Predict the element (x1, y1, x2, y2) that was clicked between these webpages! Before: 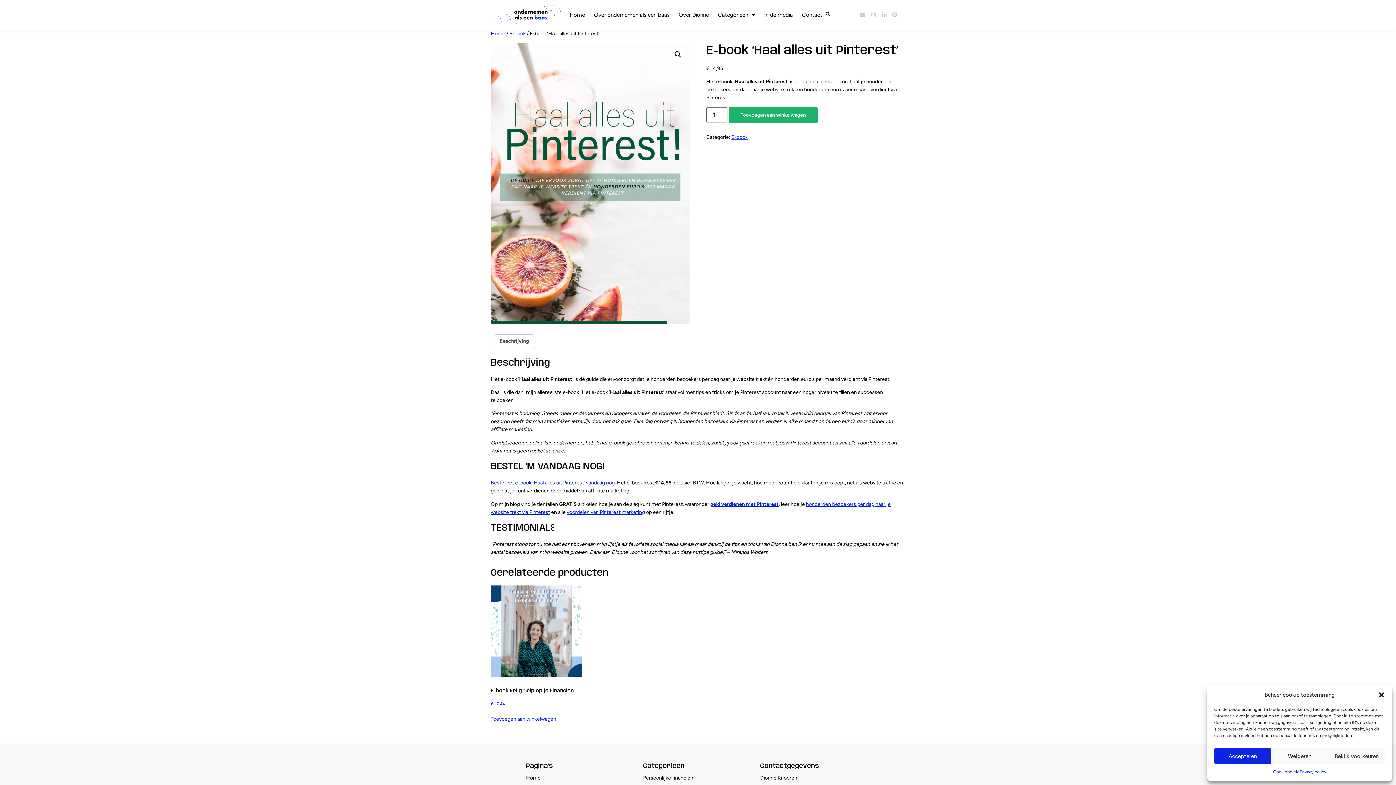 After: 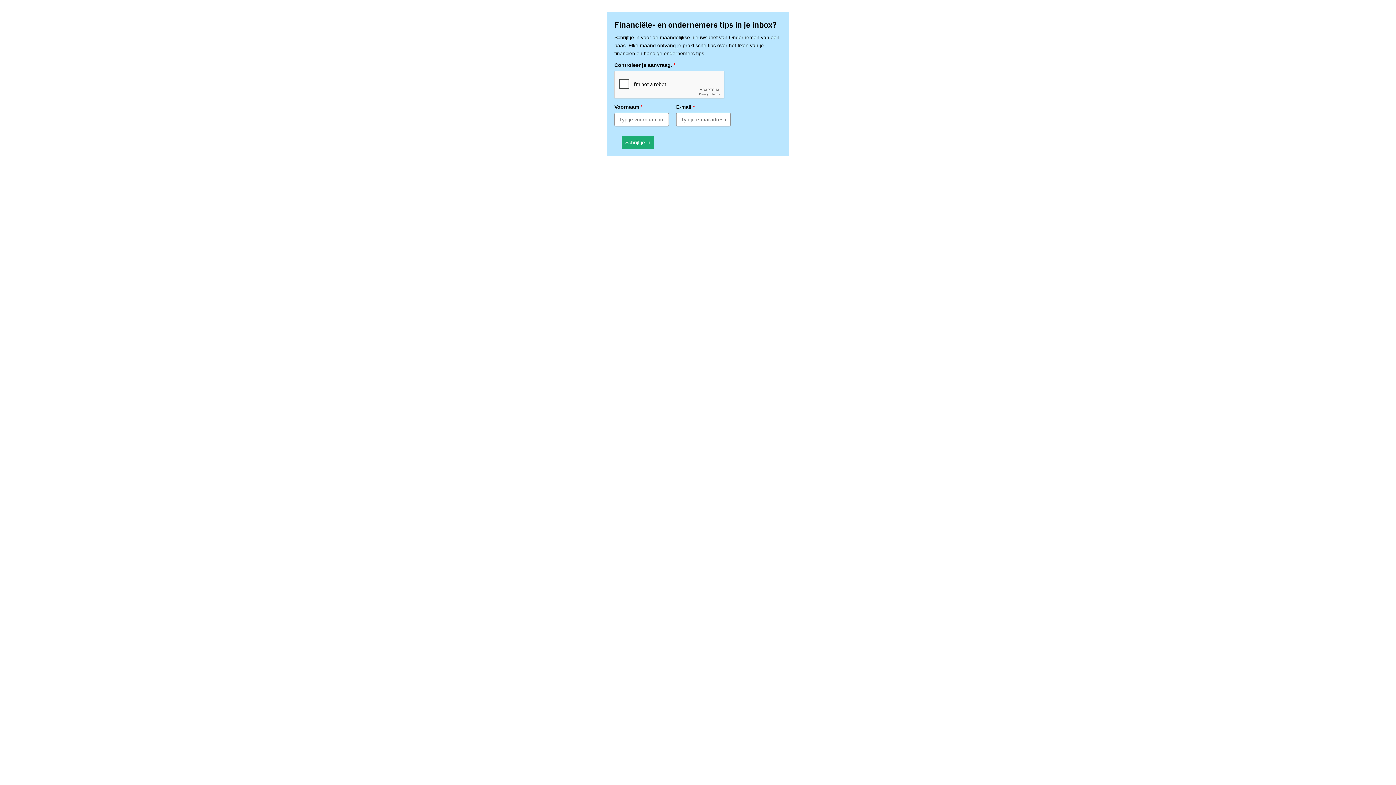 Action: bbox: (858, 12, 869, 17)